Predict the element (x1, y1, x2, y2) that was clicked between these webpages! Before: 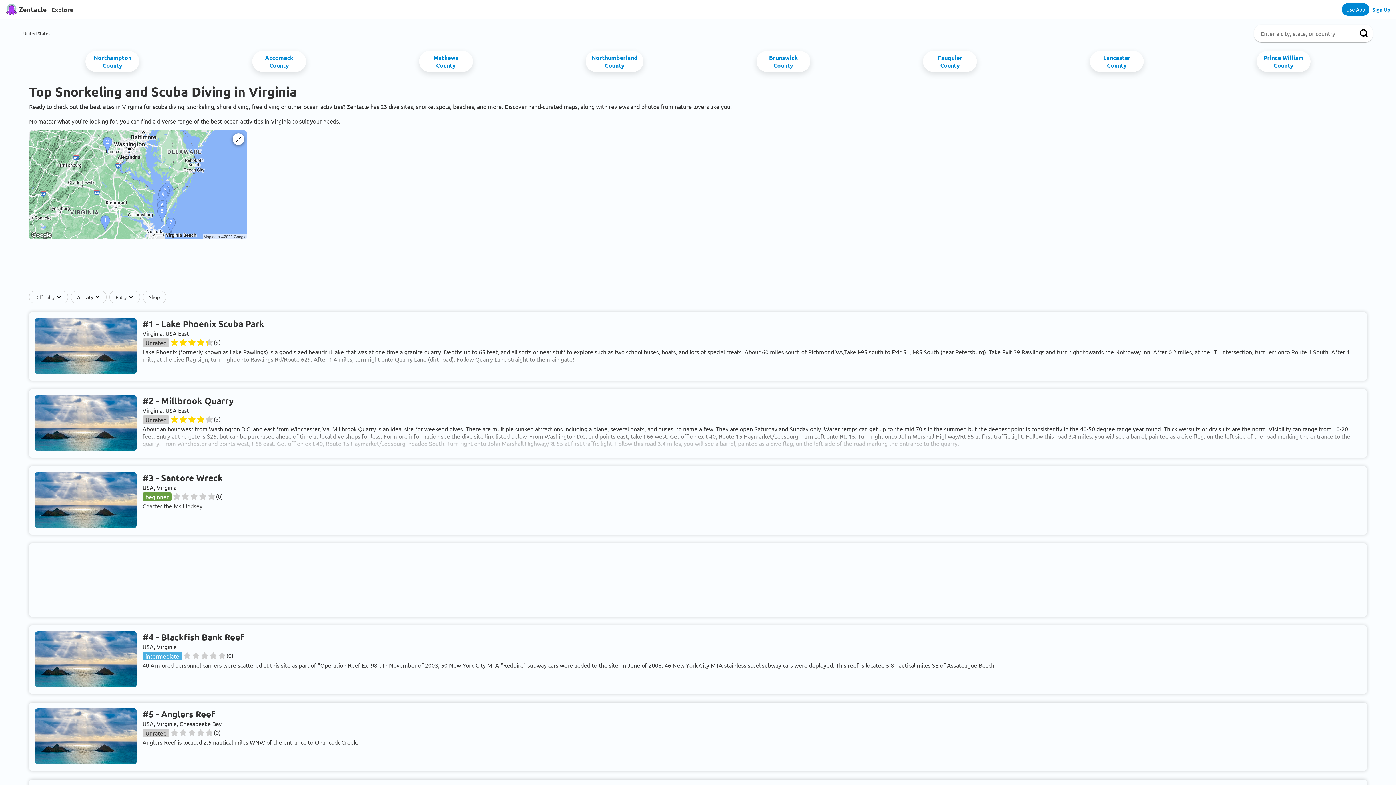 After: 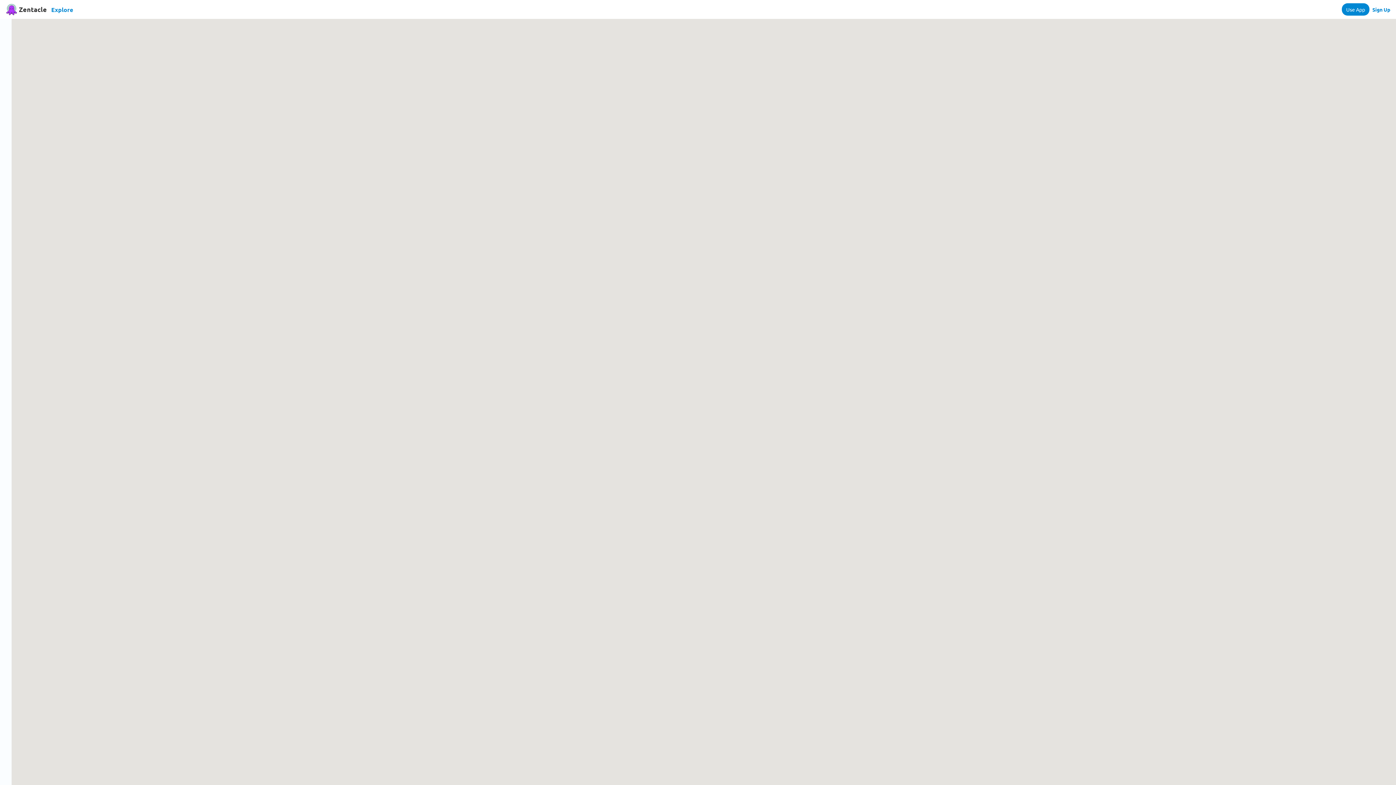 Action: bbox: (51, 5, 73, 13) label: Explore